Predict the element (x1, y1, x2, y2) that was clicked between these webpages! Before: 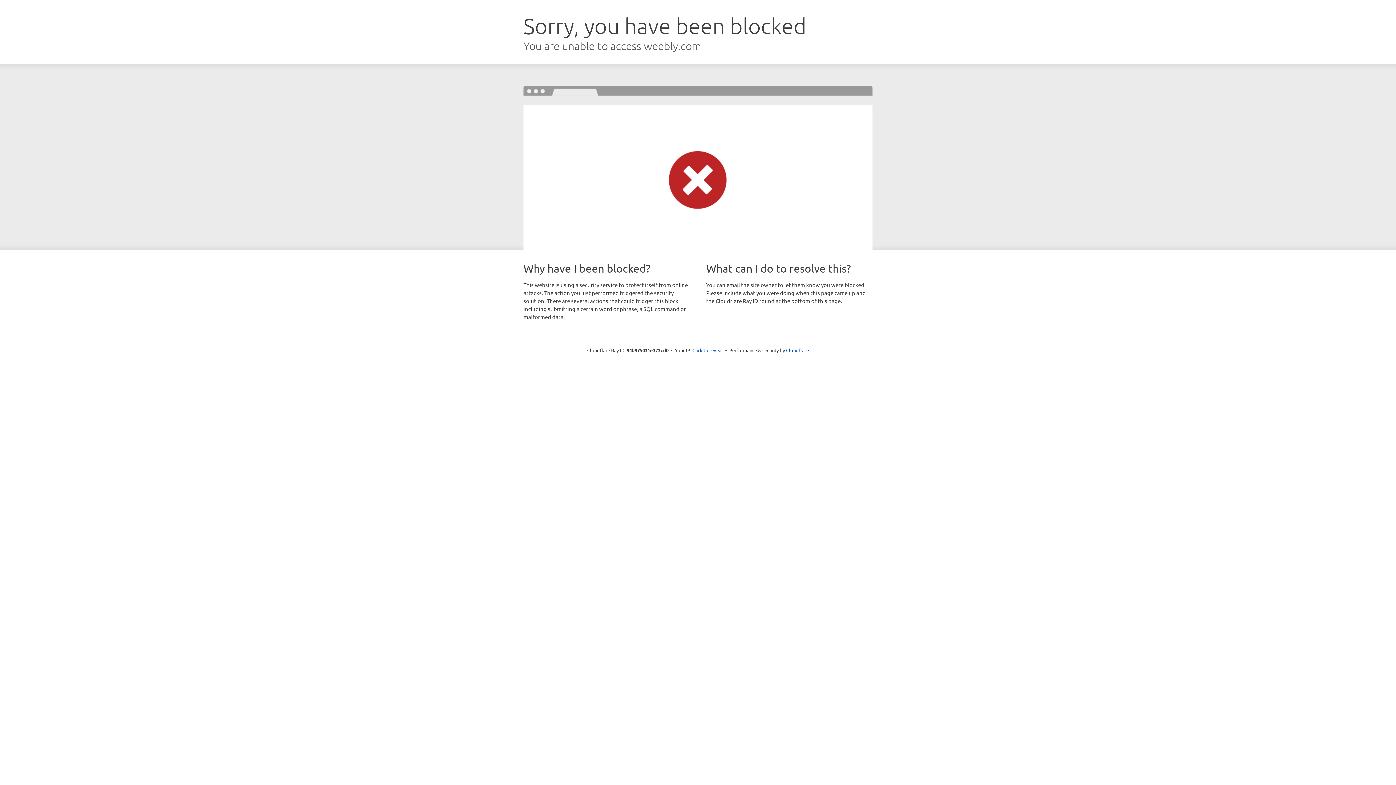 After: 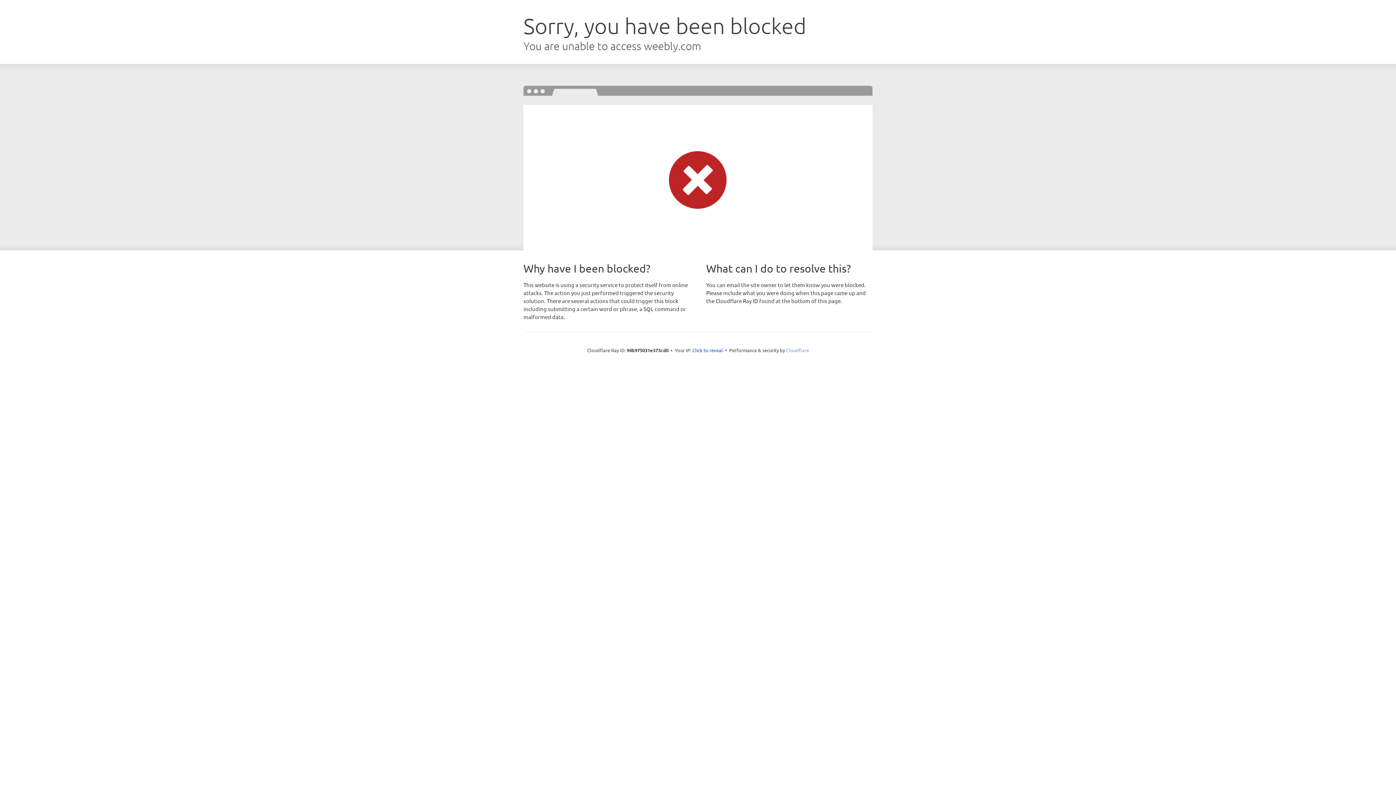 Action: label: Cloudflare bbox: (786, 347, 809, 353)